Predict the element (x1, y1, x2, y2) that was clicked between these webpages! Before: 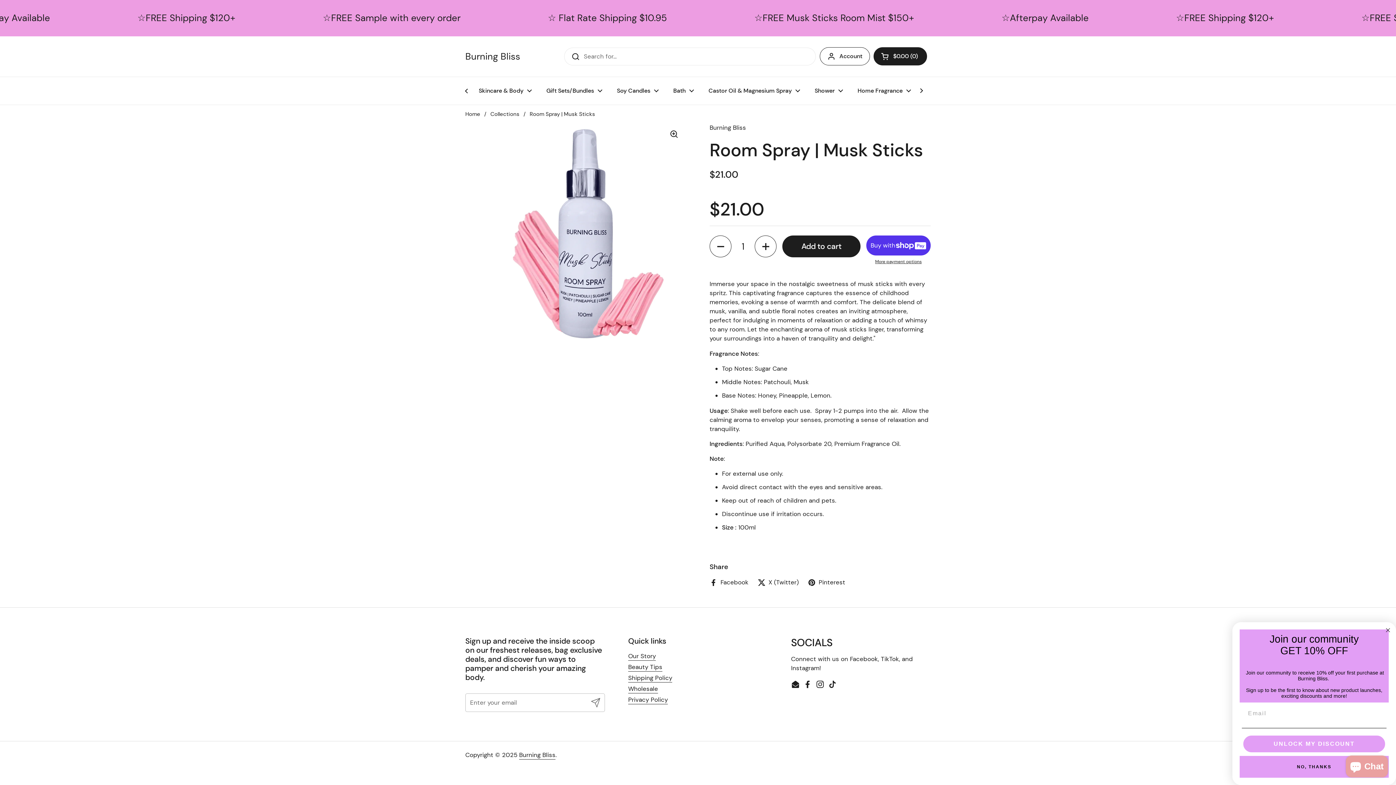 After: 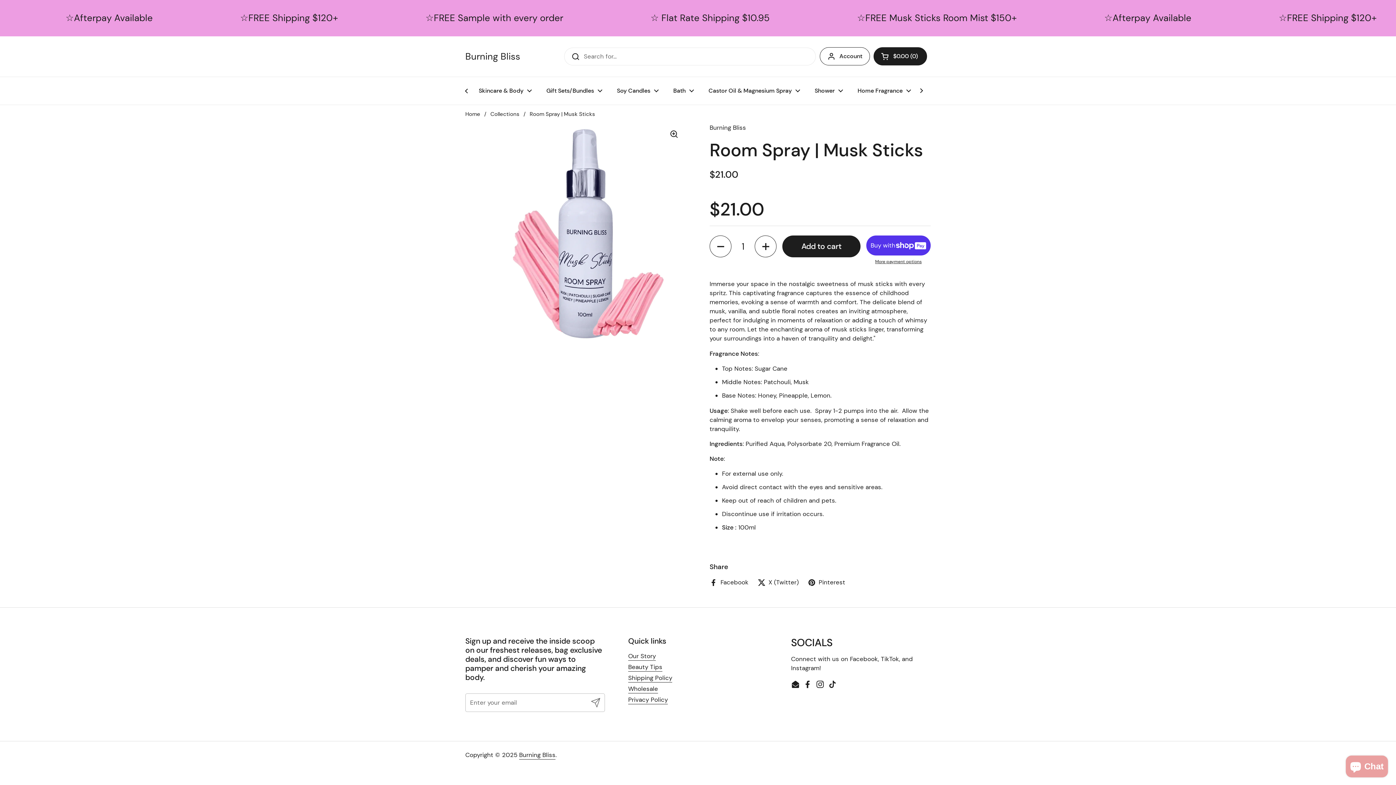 Action: label: NO, THANKS bbox: (1242, 760, 1386, 774)